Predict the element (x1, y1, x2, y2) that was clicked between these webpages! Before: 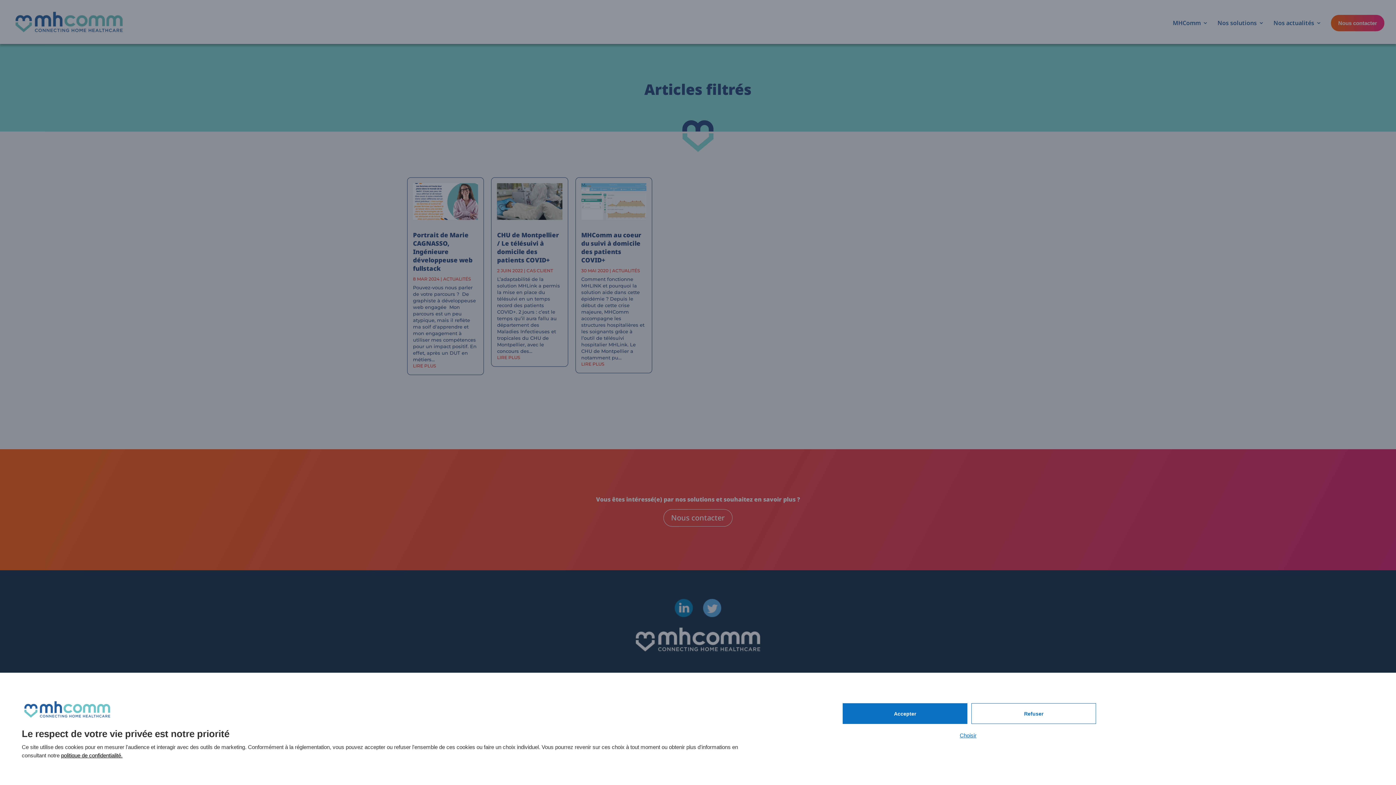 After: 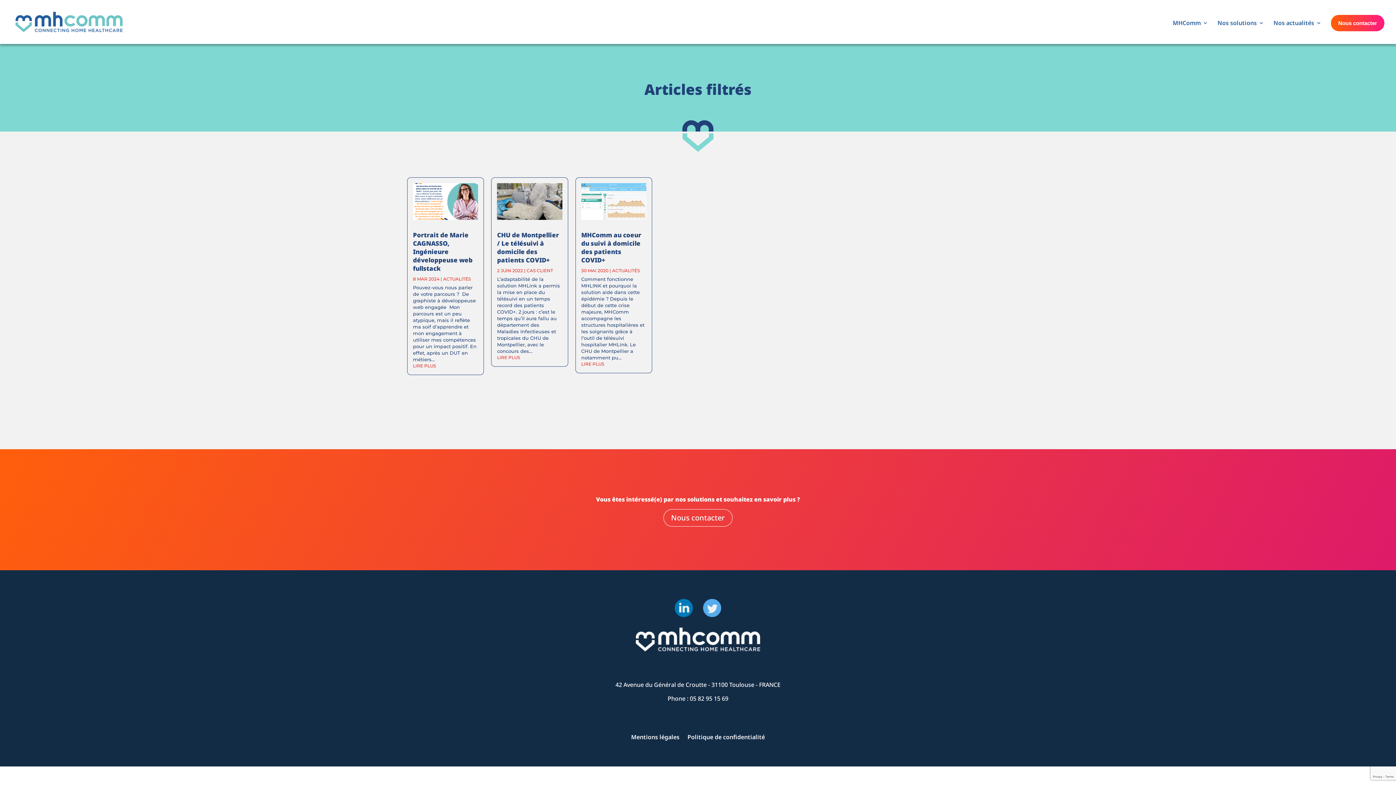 Action: bbox: (971, 703, 1096, 724) label: Refuser